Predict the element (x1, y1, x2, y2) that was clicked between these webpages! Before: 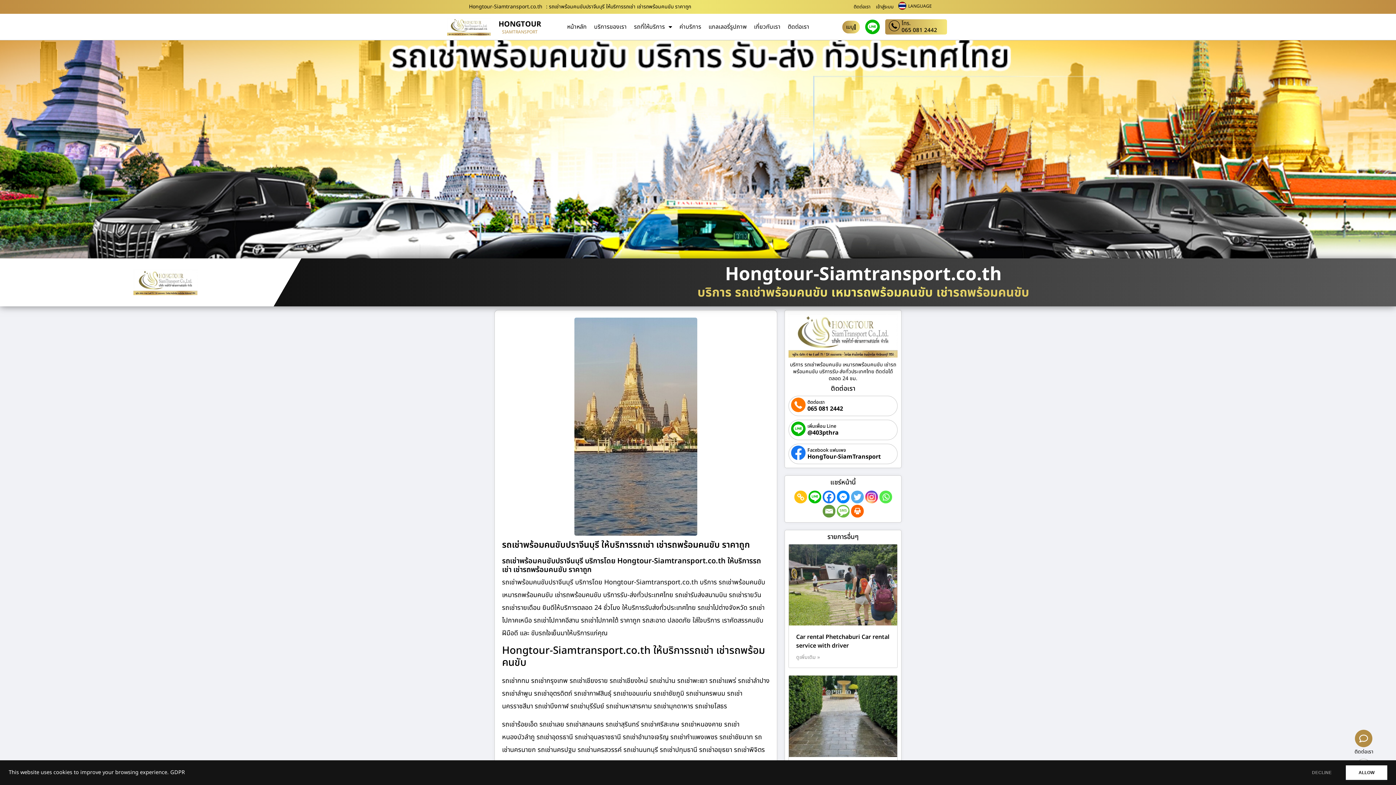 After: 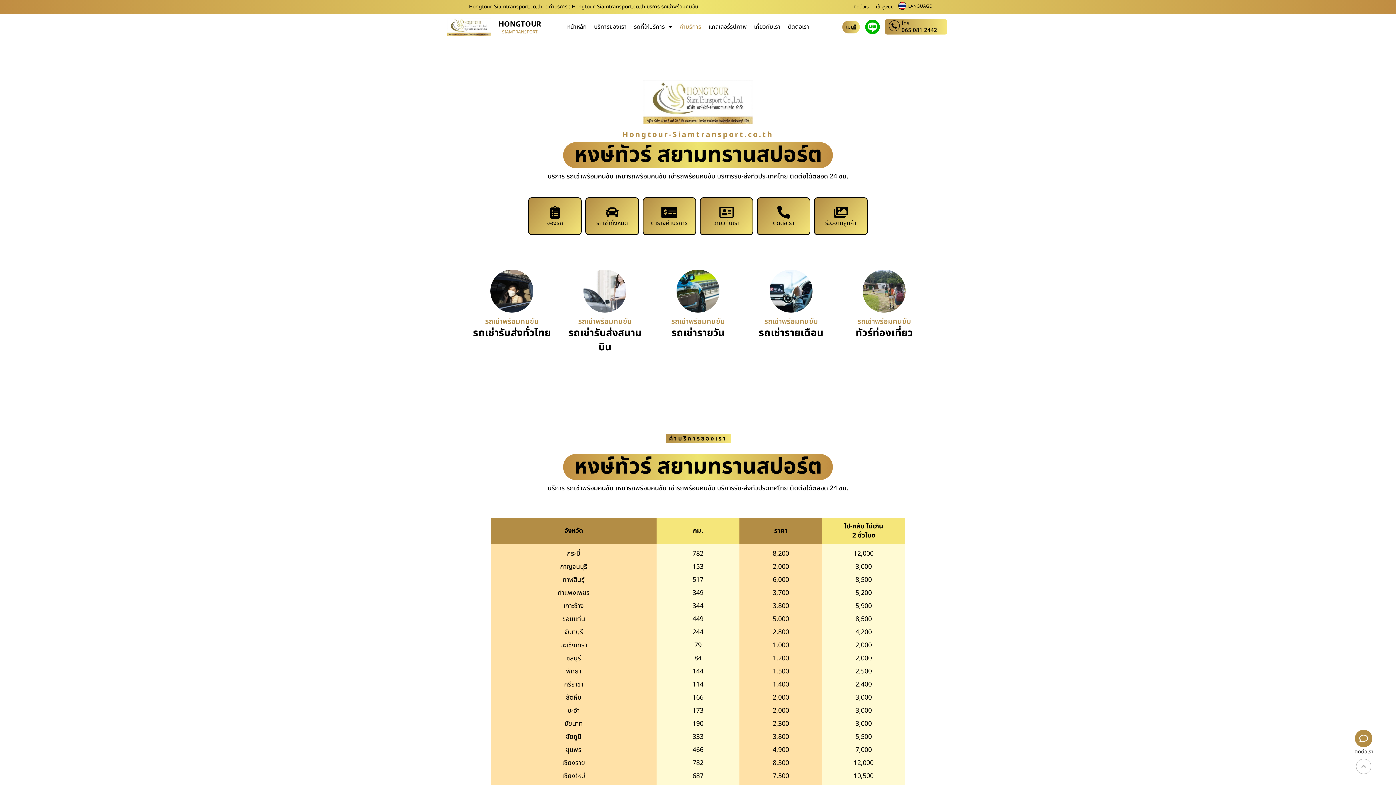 Action: label: ค่าบริการ bbox: (676, 21, 705, 32)